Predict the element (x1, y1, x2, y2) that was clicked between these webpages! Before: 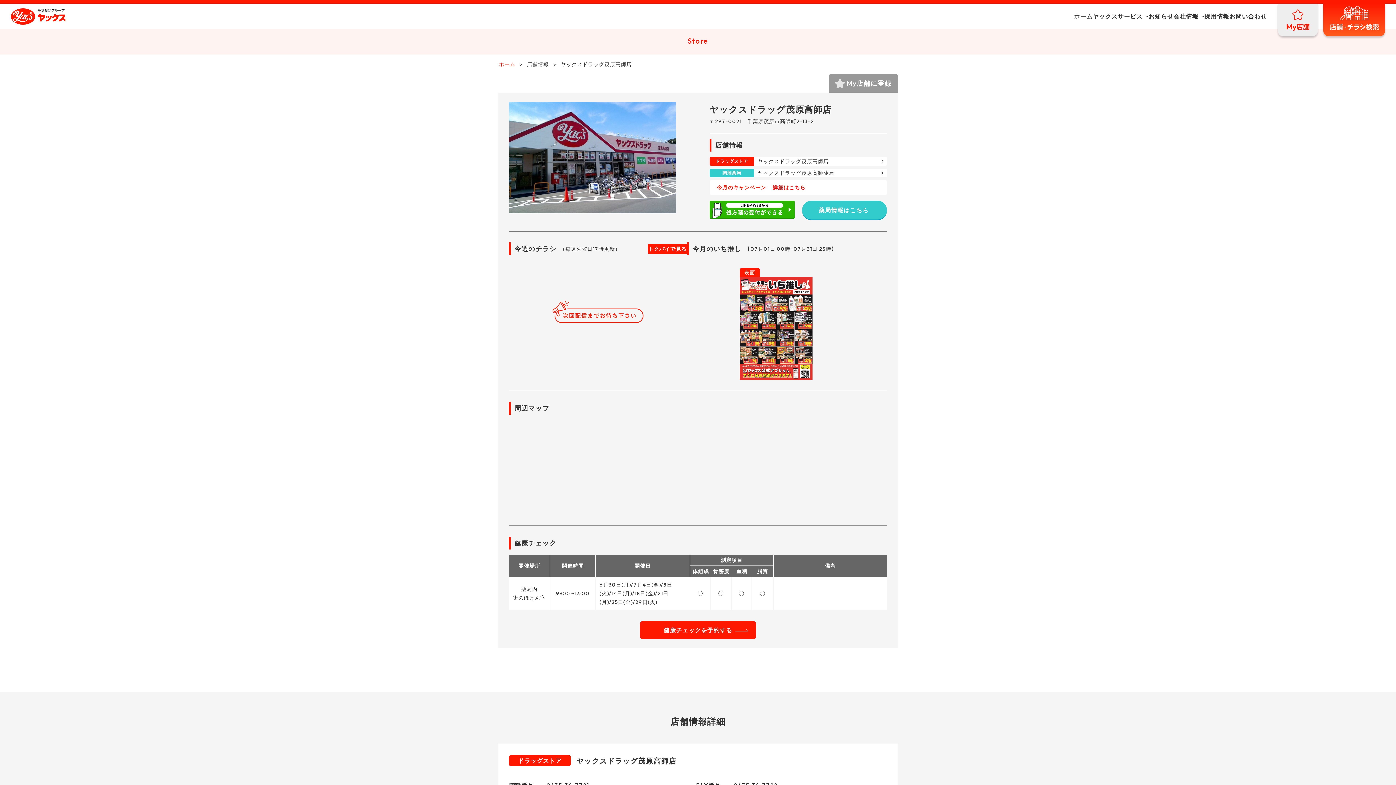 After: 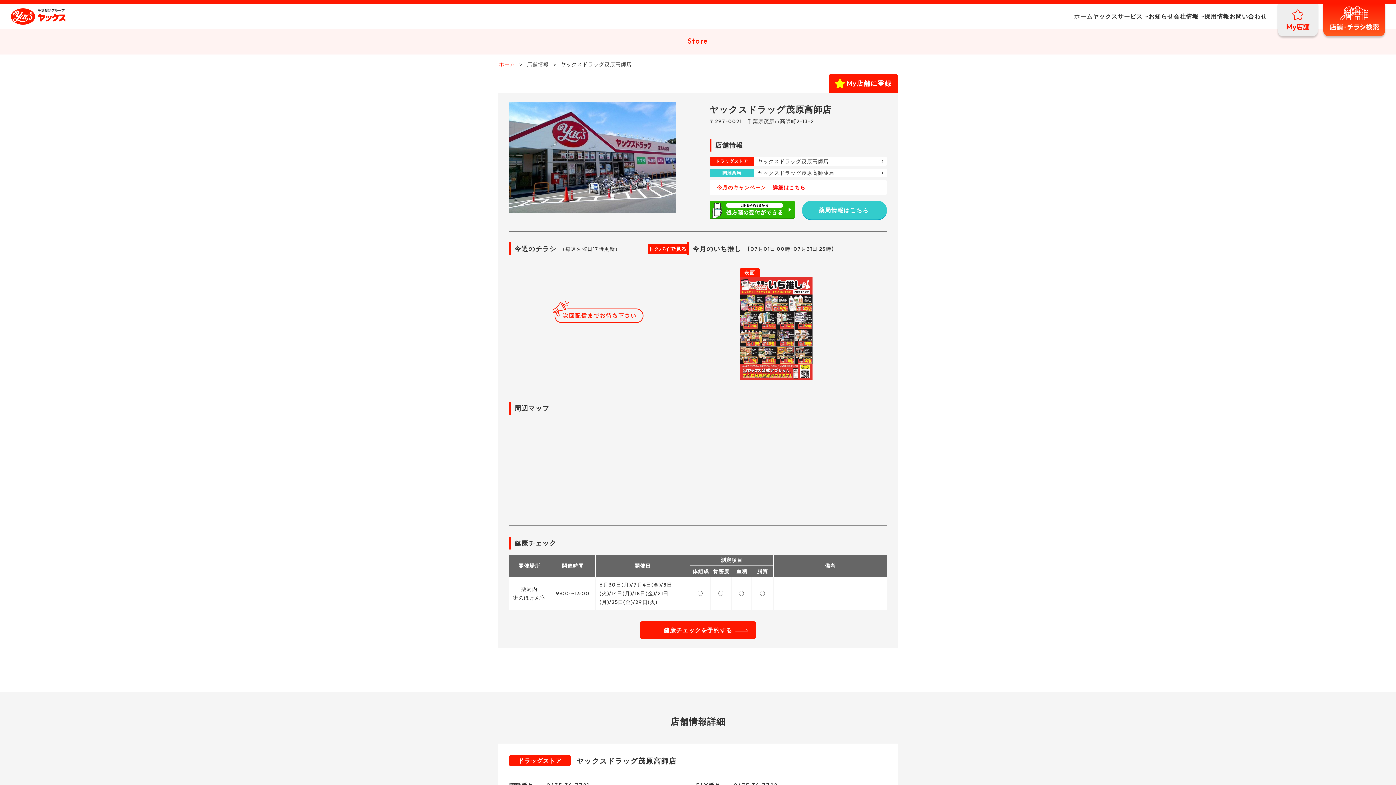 Action: label: My店舗に登録 bbox: (829, 74, 898, 92)